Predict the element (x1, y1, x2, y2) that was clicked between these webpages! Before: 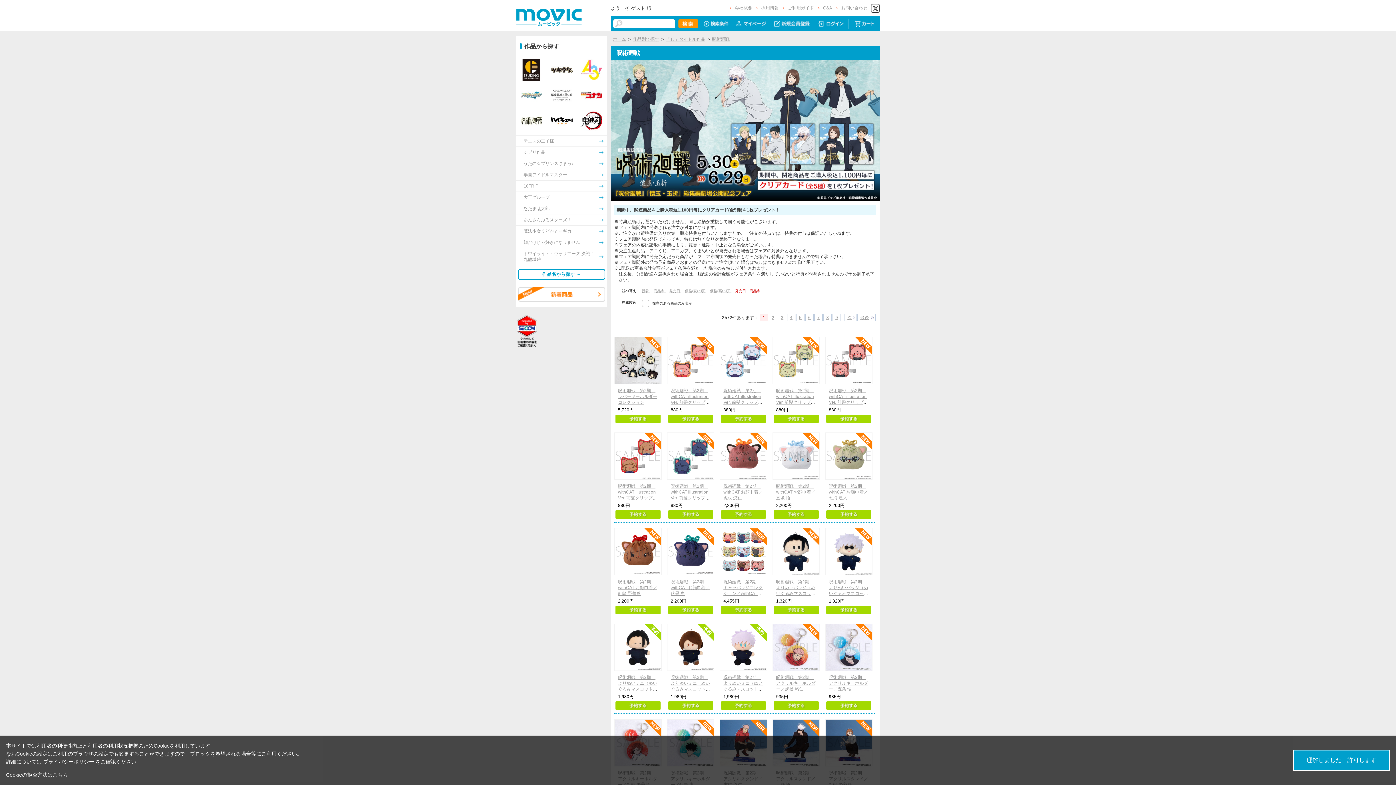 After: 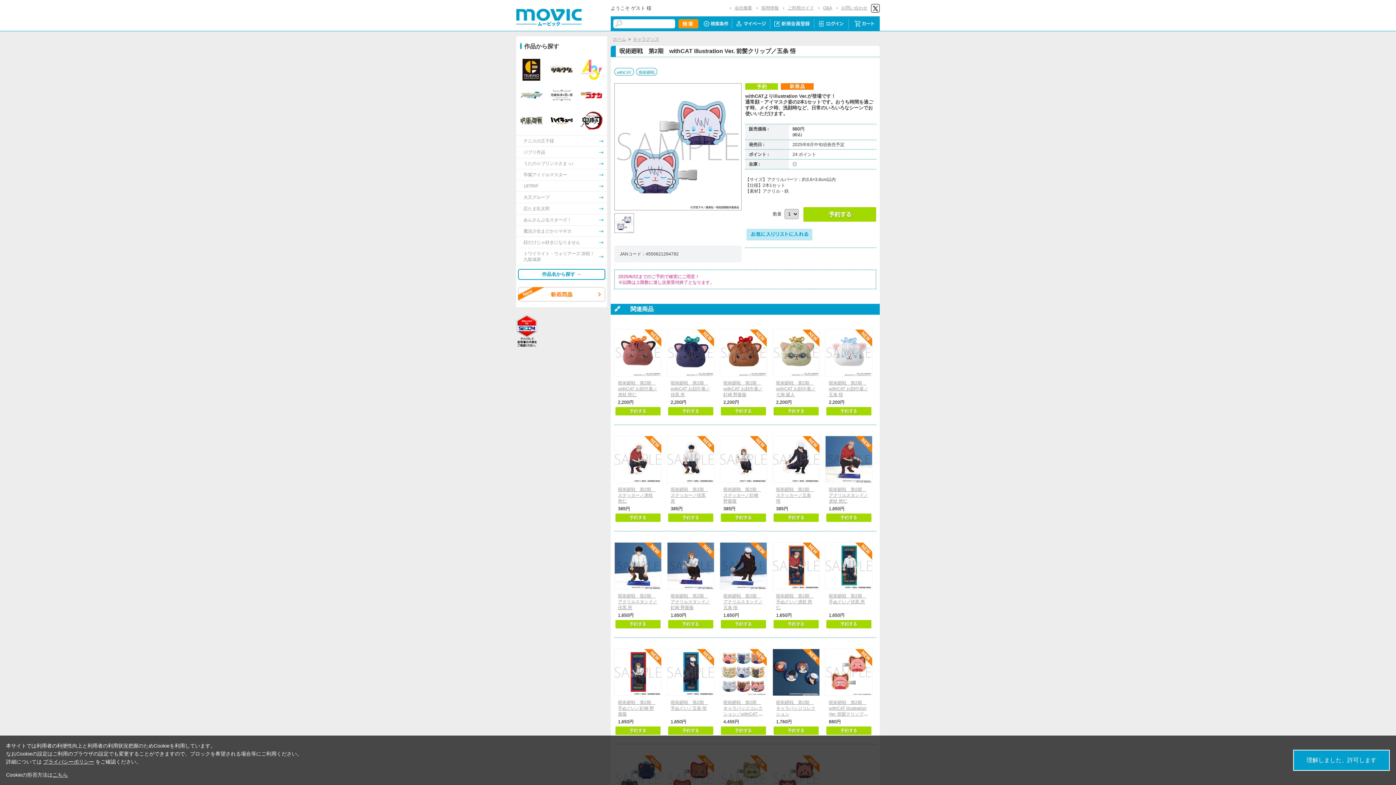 Action: bbox: (720, 337, 766, 384)